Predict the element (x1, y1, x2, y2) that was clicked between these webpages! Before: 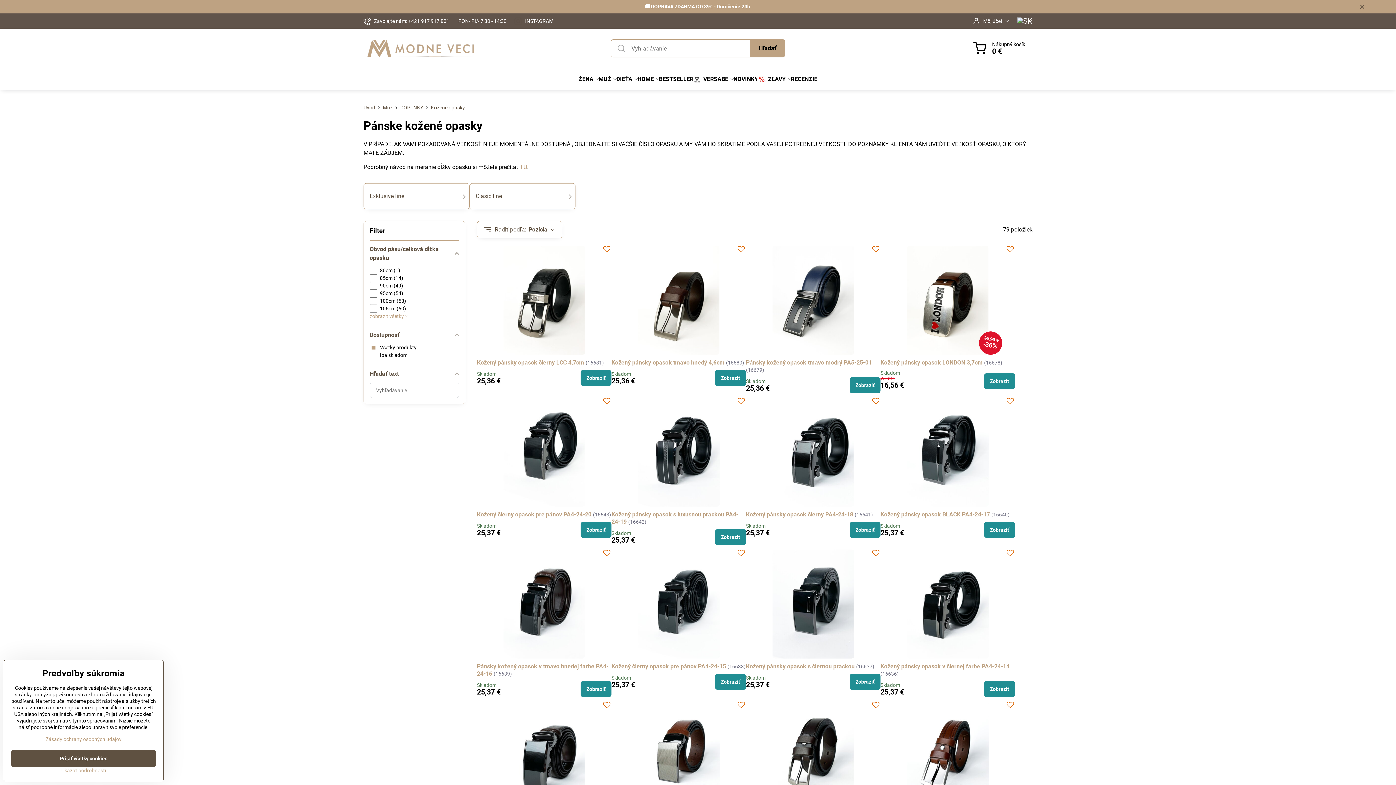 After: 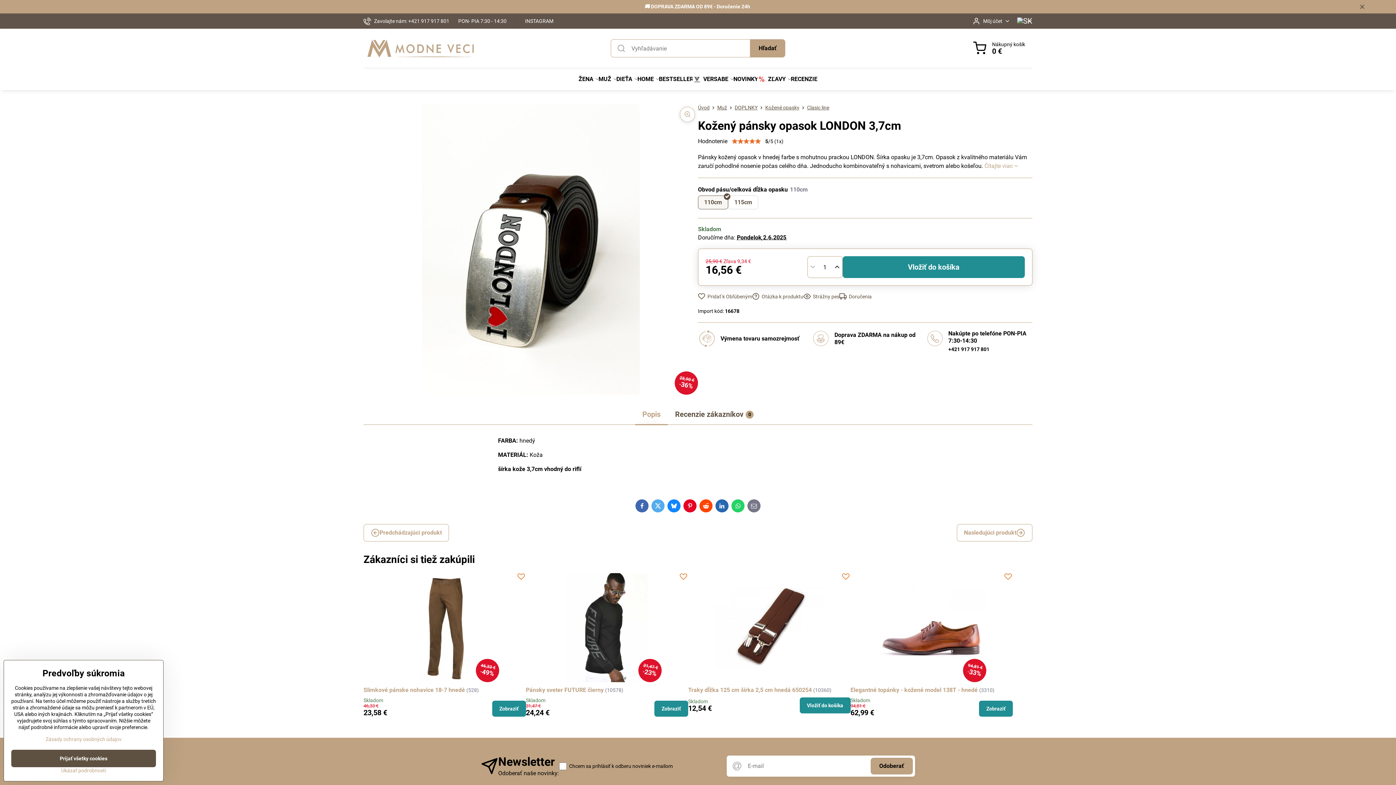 Action: bbox: (984, 373, 1015, 389) label: Zobraziť